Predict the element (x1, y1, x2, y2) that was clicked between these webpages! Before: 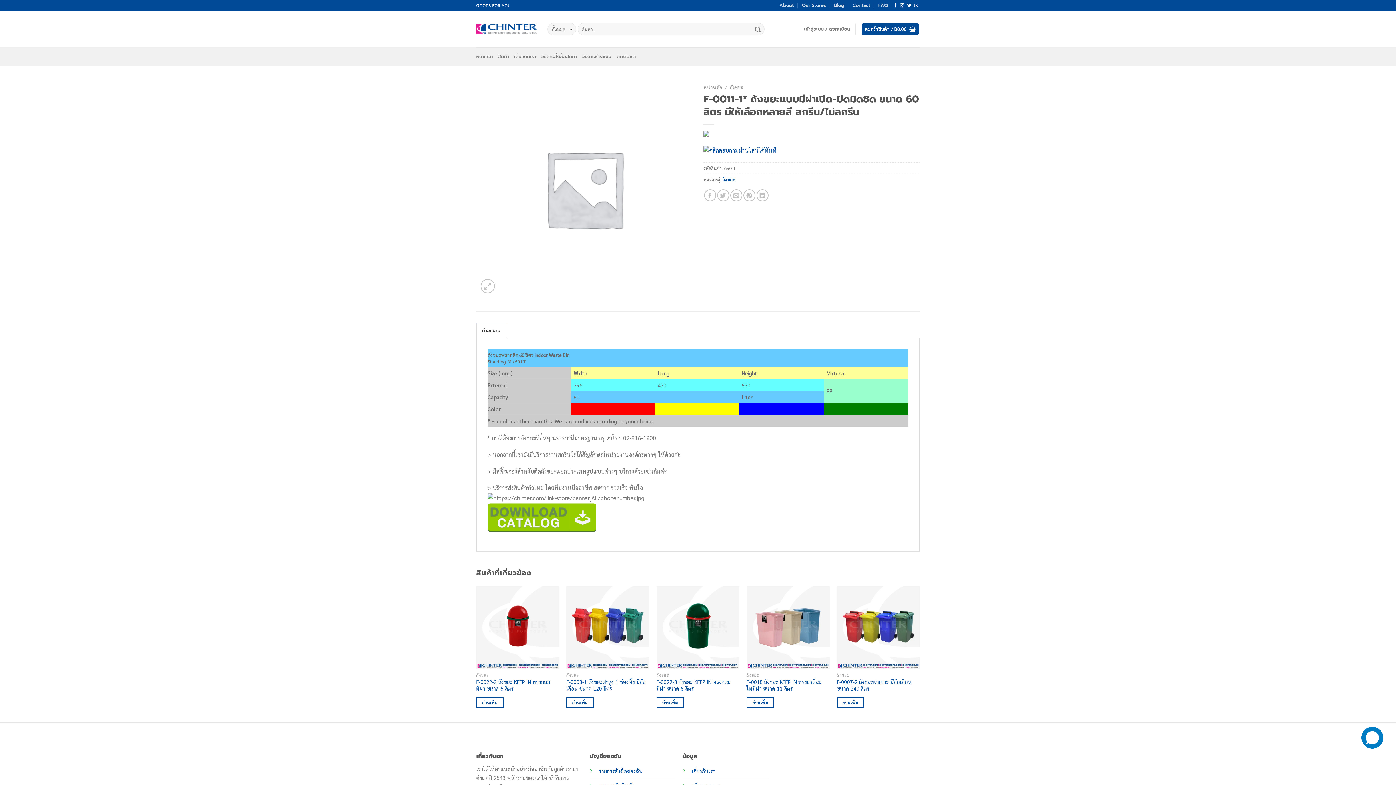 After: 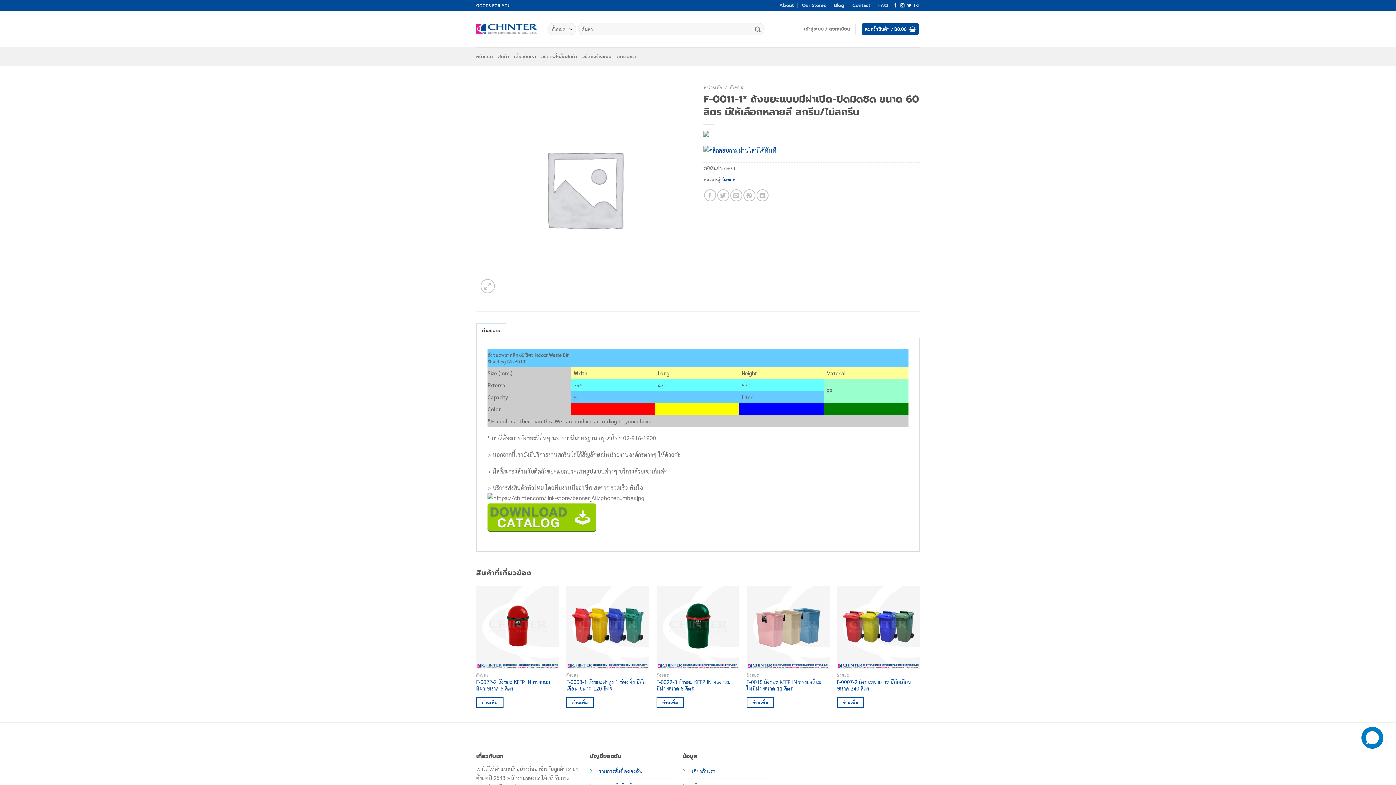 Action: bbox: (476, 322, 506, 338) label: คำอธิบาย